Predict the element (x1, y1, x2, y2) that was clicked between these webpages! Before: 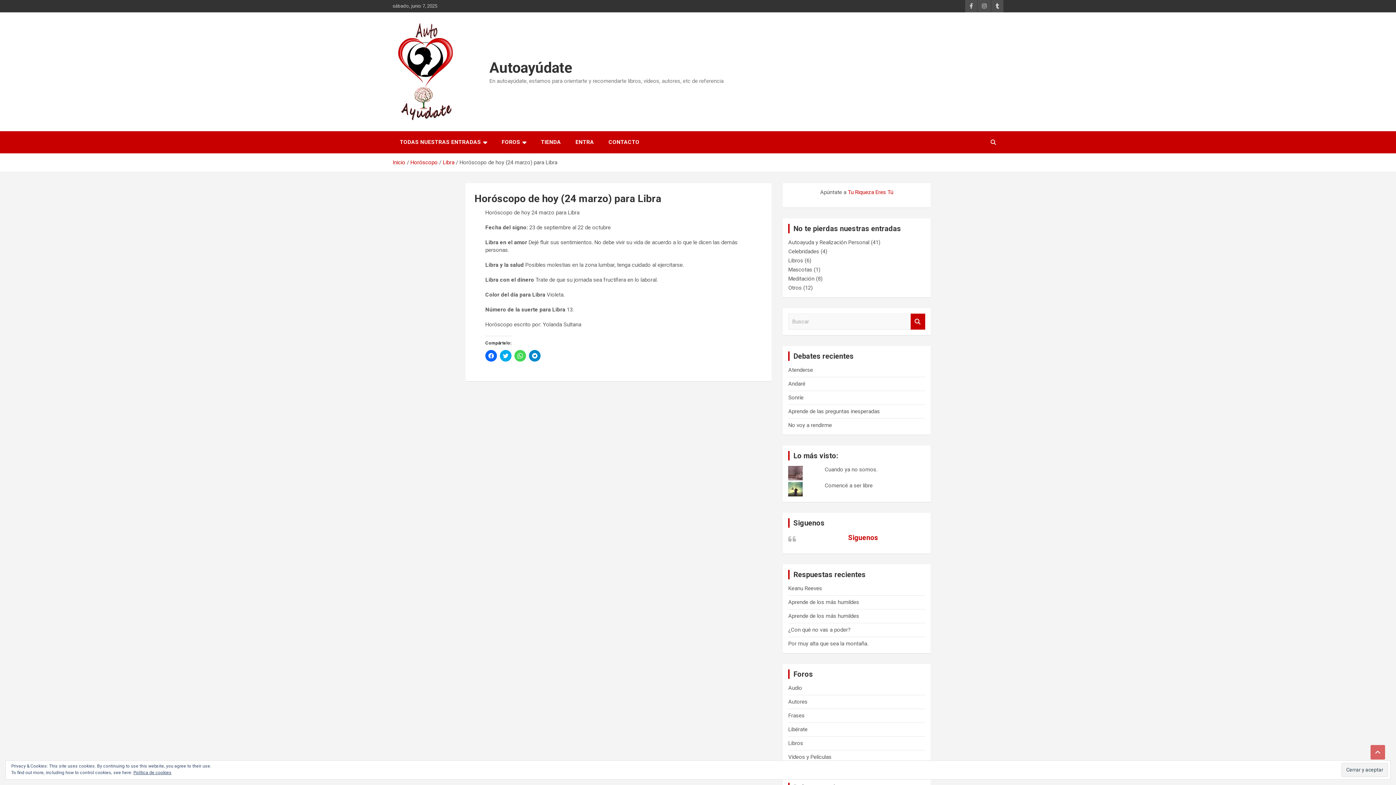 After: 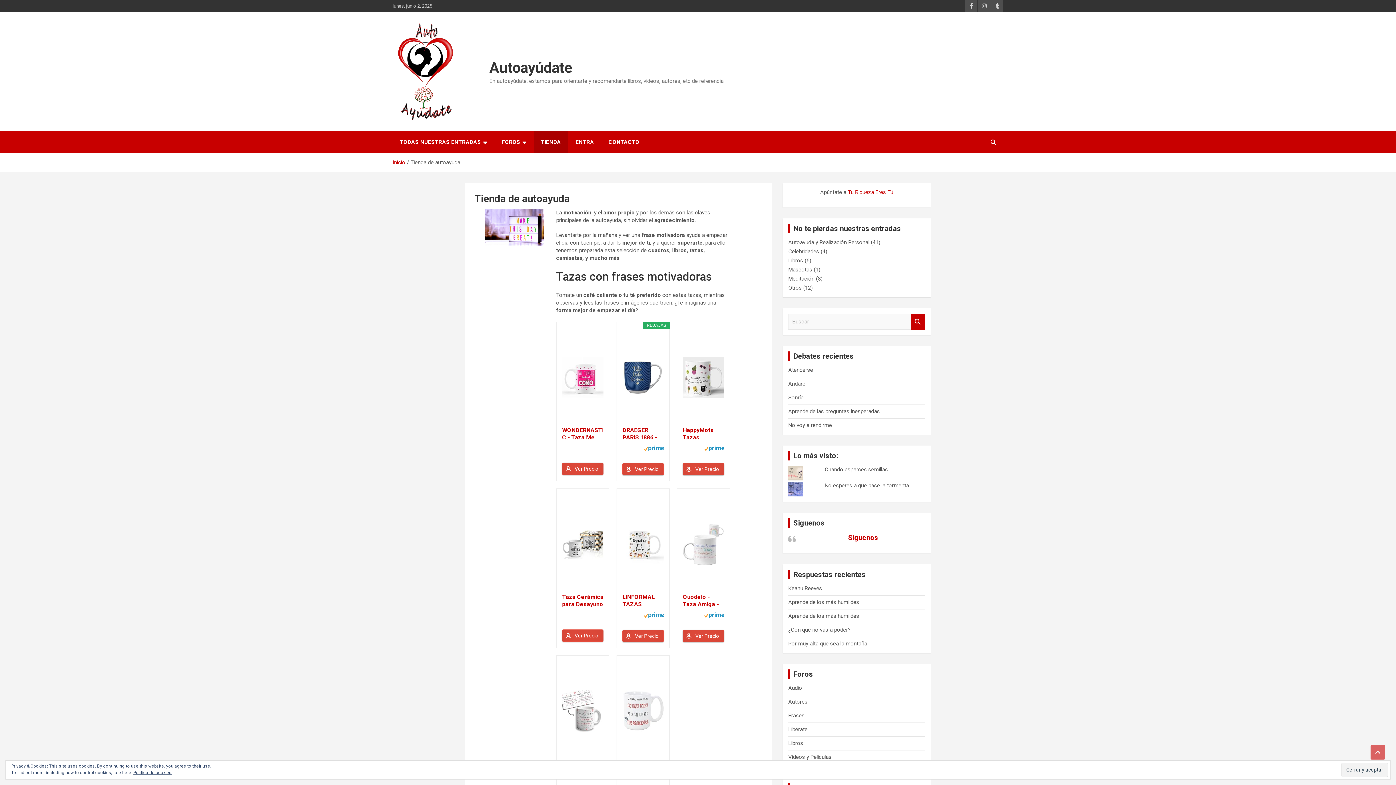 Action: label: TIENDA bbox: (533, 131, 568, 153)